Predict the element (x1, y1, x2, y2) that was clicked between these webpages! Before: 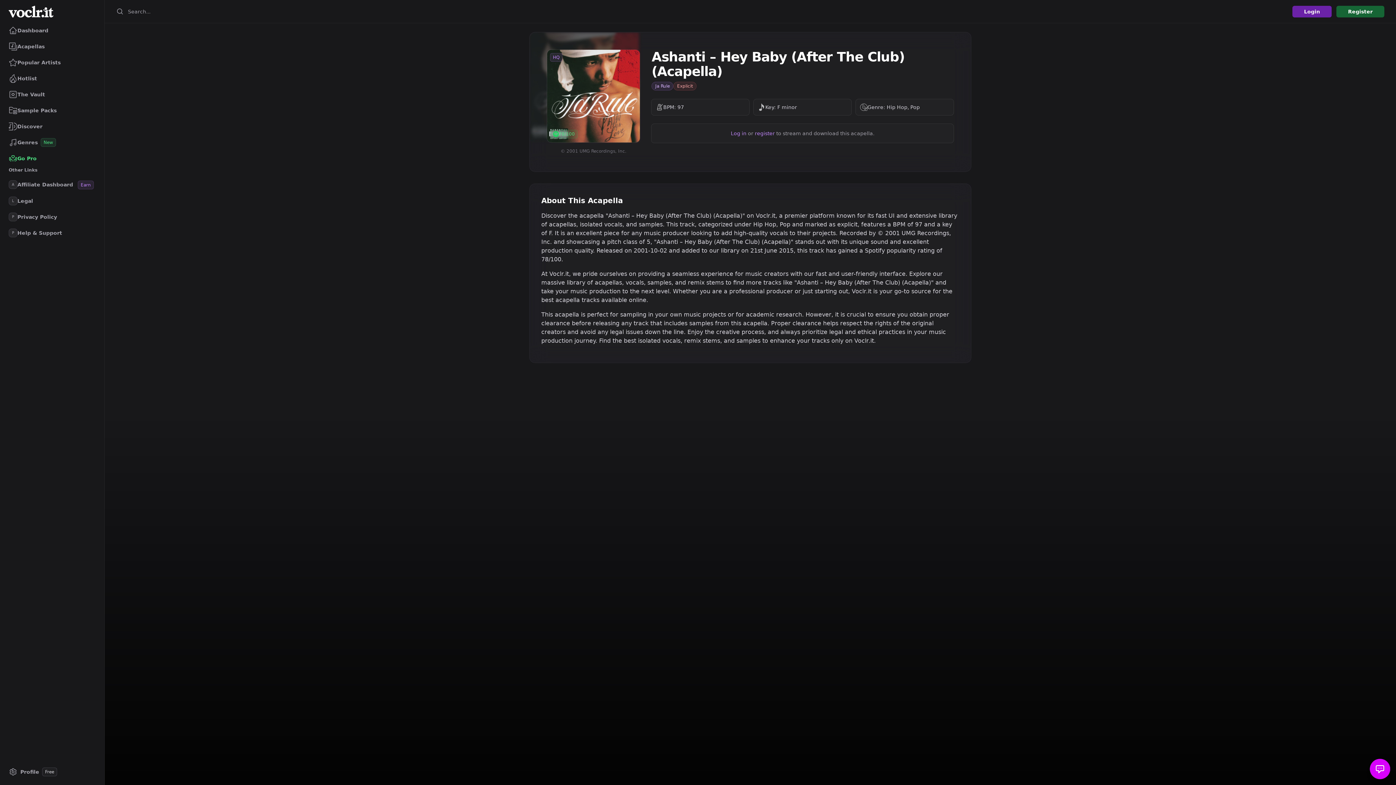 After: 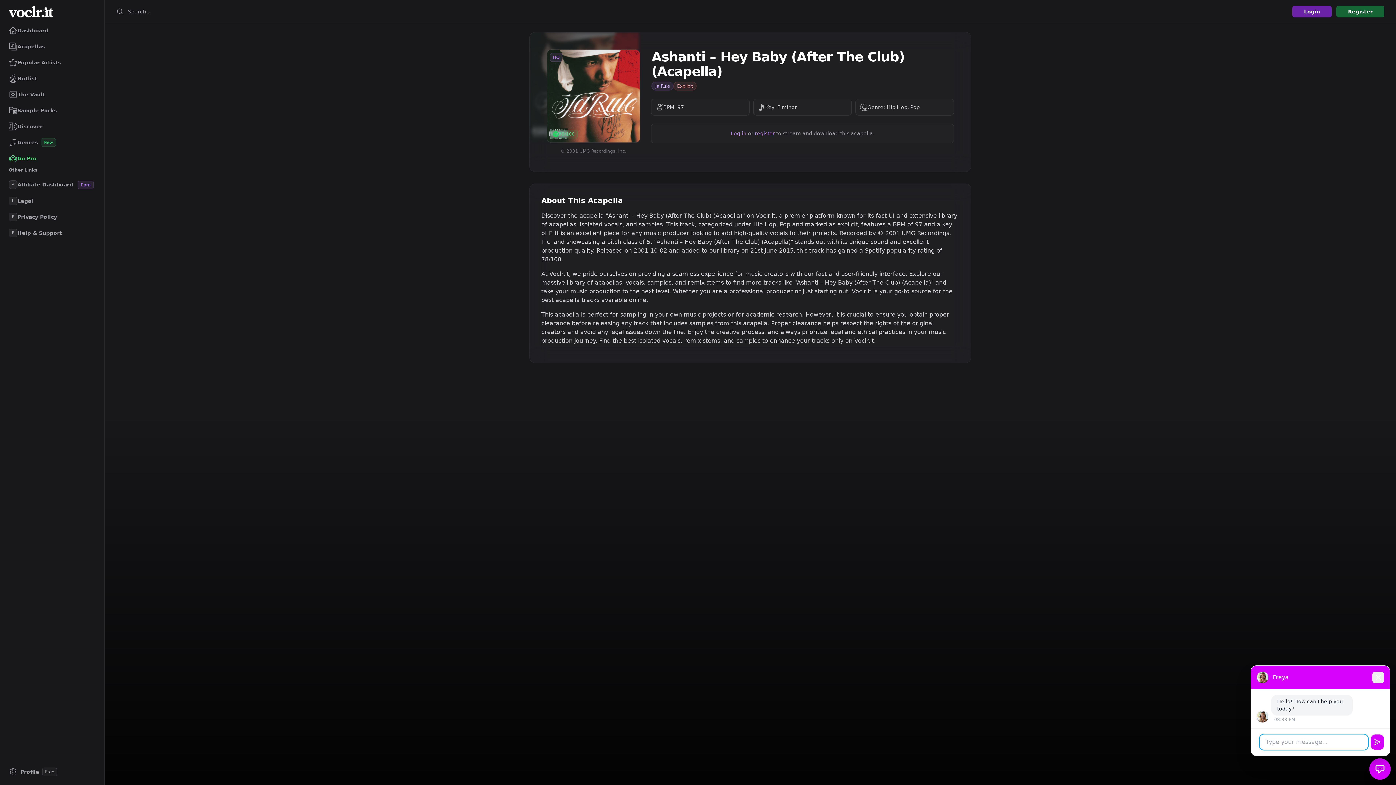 Action: bbox: (1370, 759, 1390, 779)